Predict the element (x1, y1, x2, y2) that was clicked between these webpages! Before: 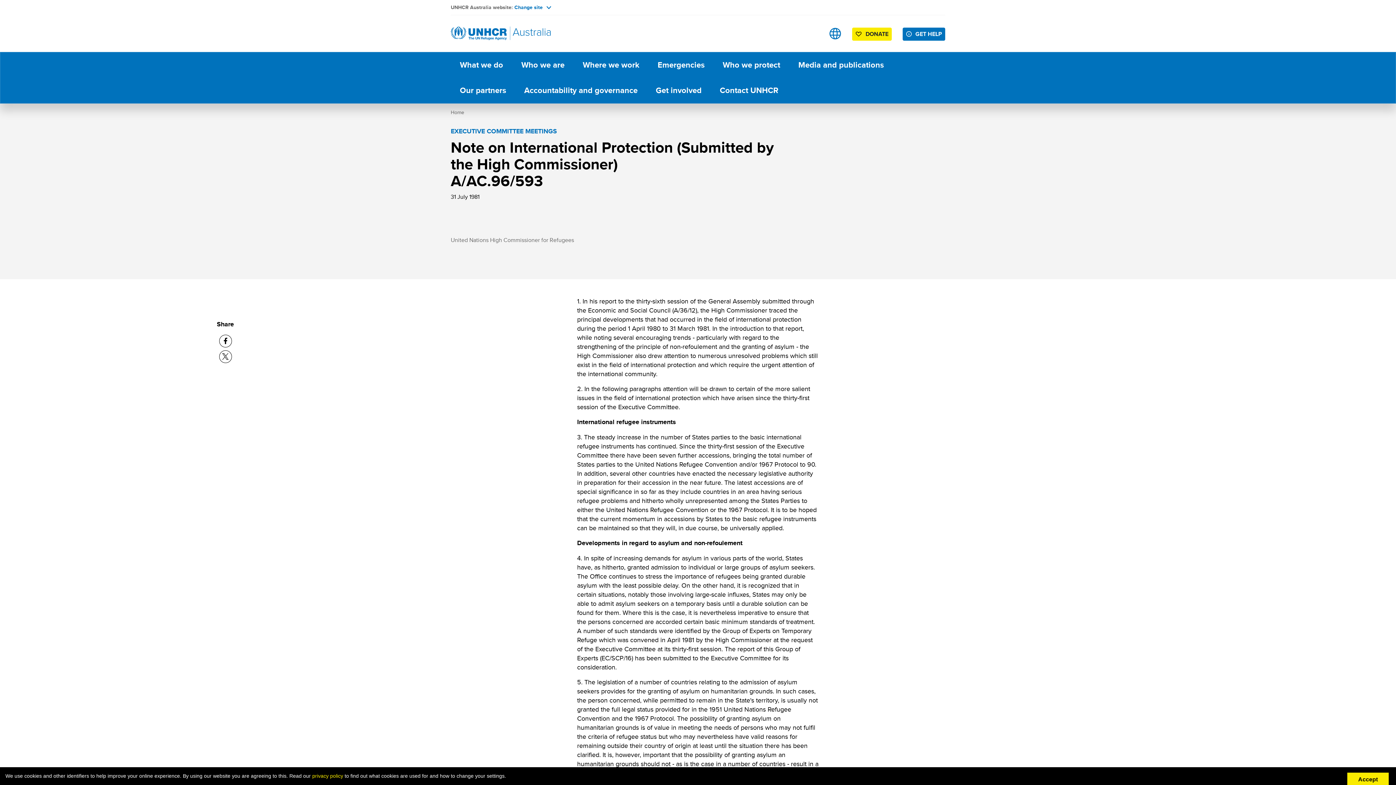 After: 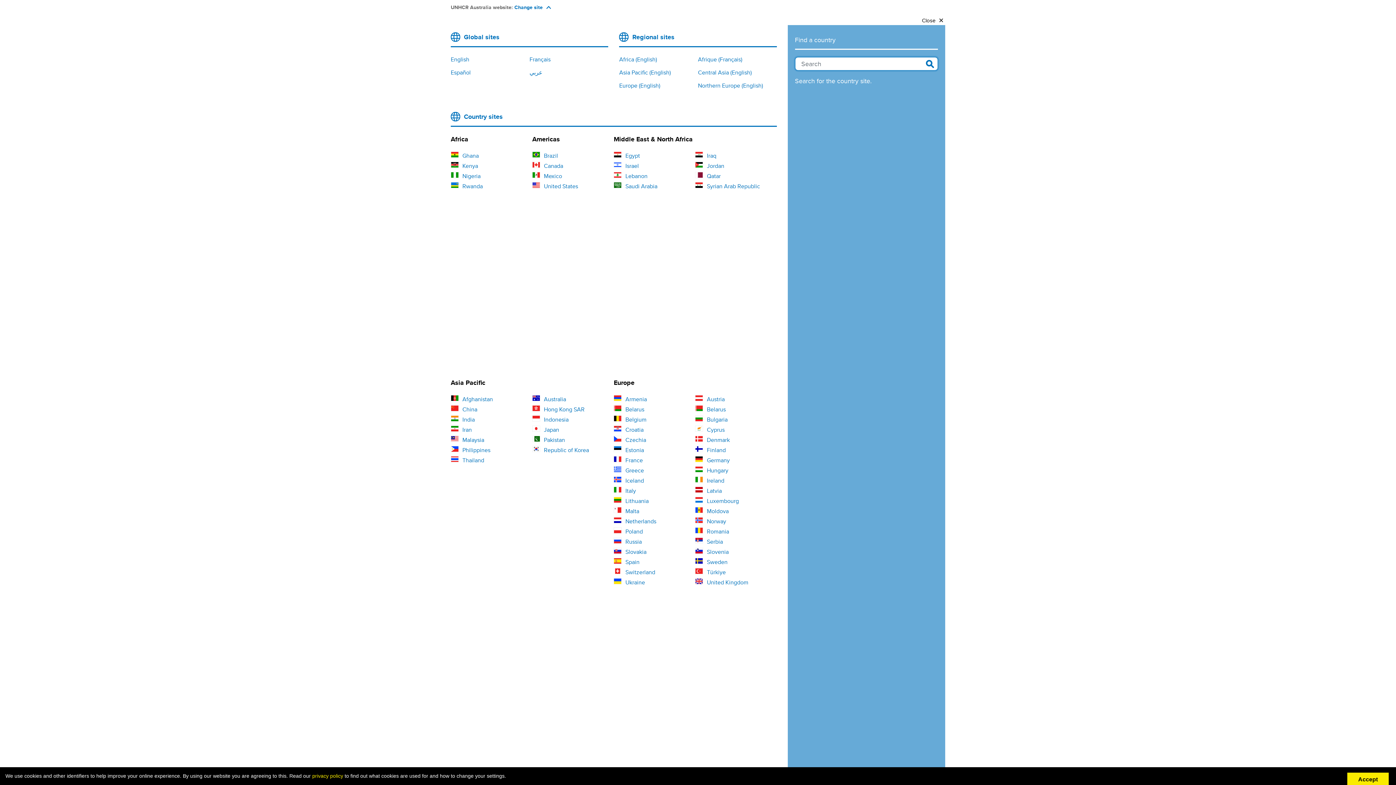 Action: label: Sites bbox: (829, 27, 841, 39)